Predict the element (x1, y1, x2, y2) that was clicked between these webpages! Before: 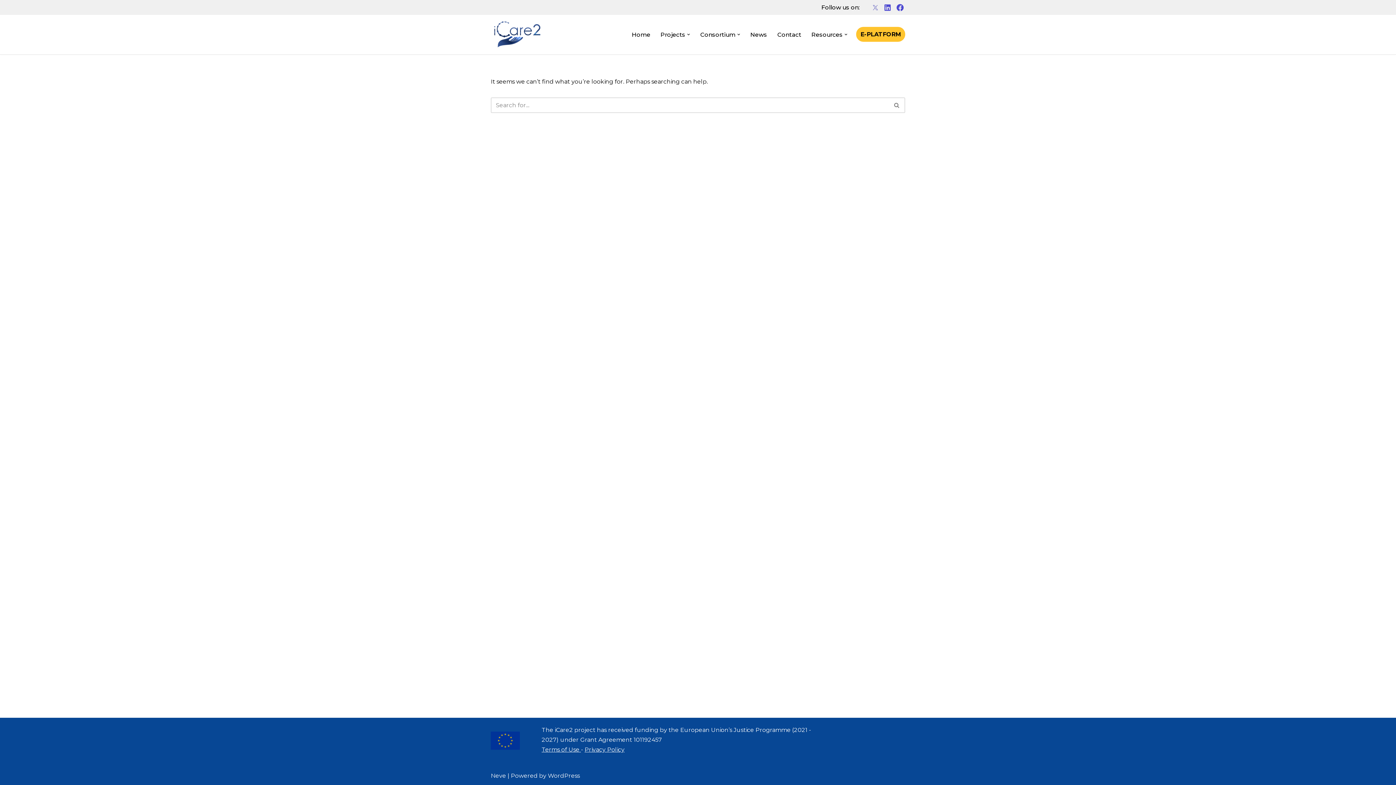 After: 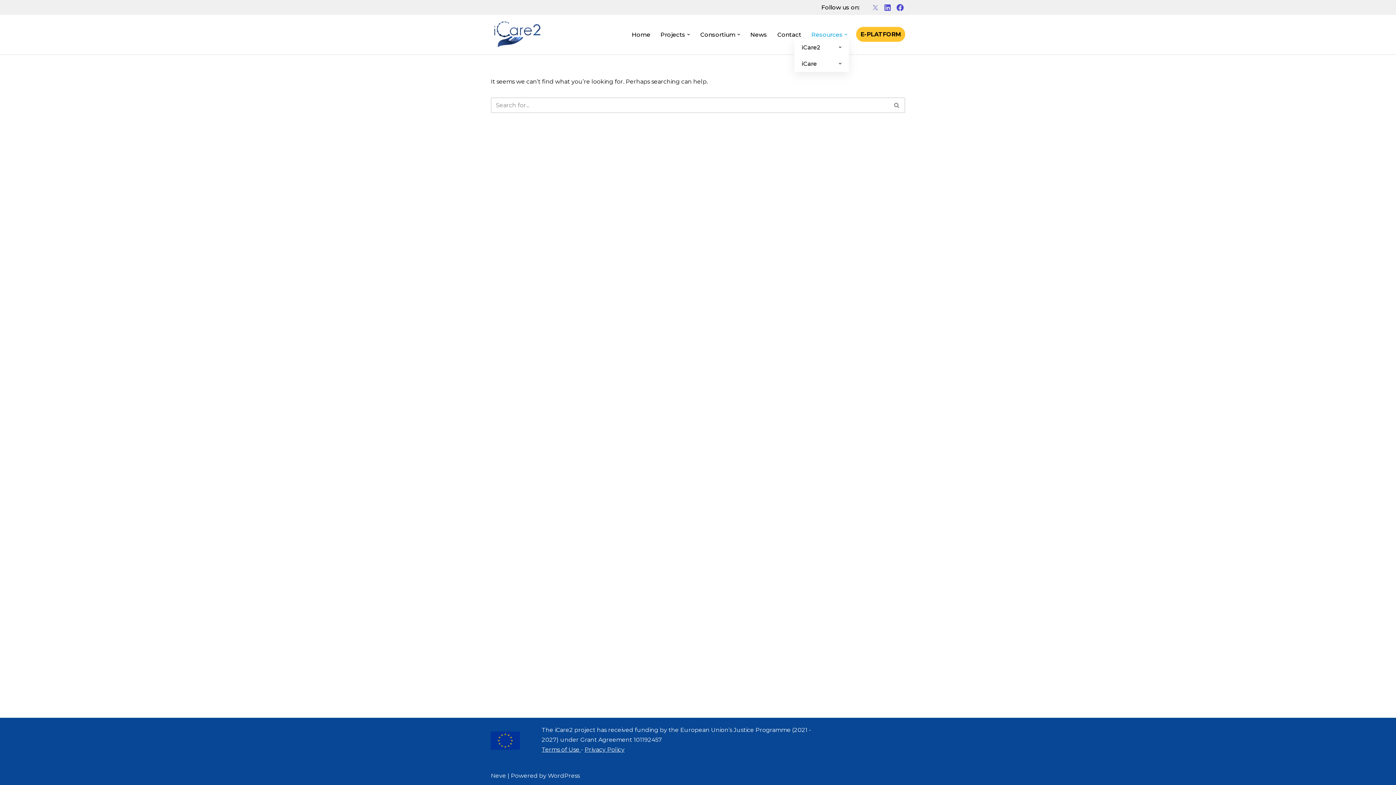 Action: label: Resources bbox: (811, 29, 842, 39)